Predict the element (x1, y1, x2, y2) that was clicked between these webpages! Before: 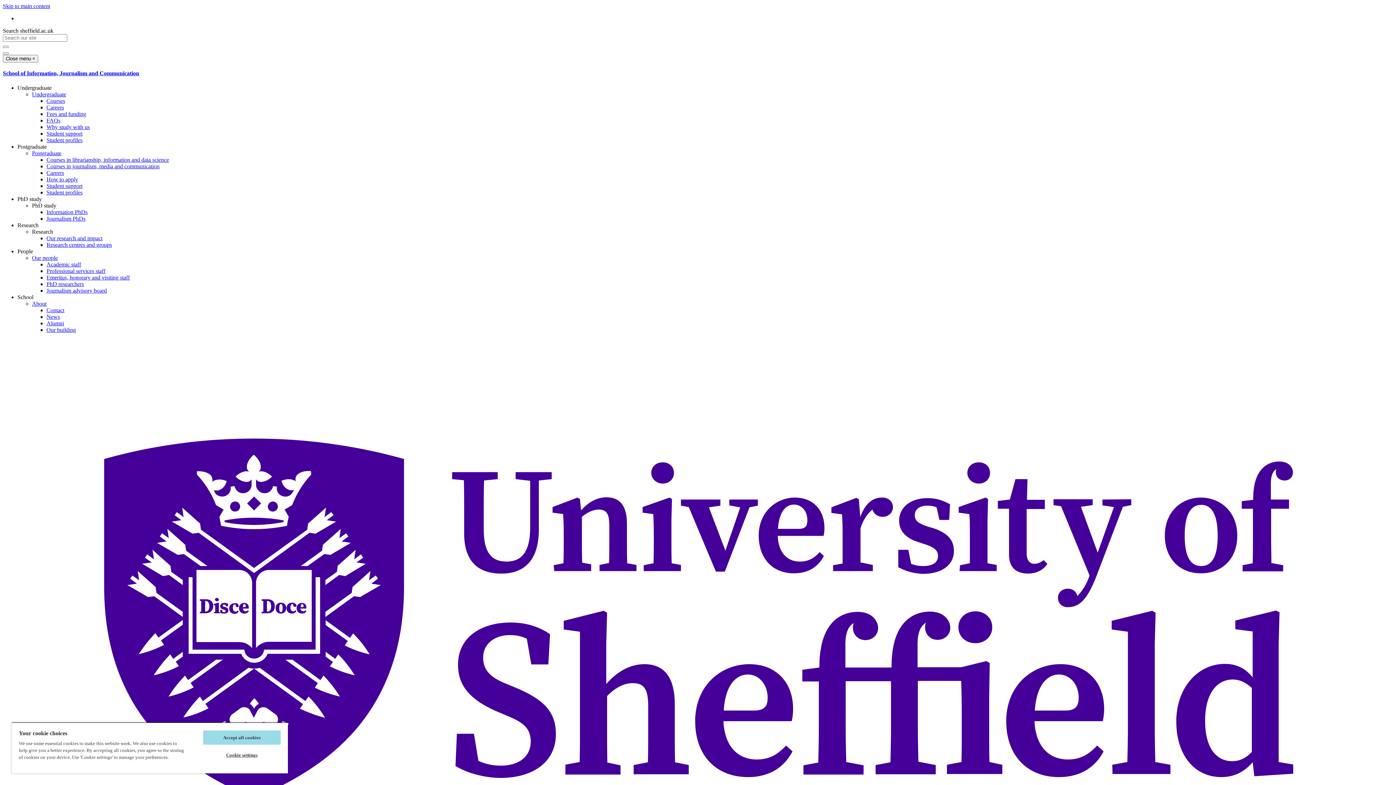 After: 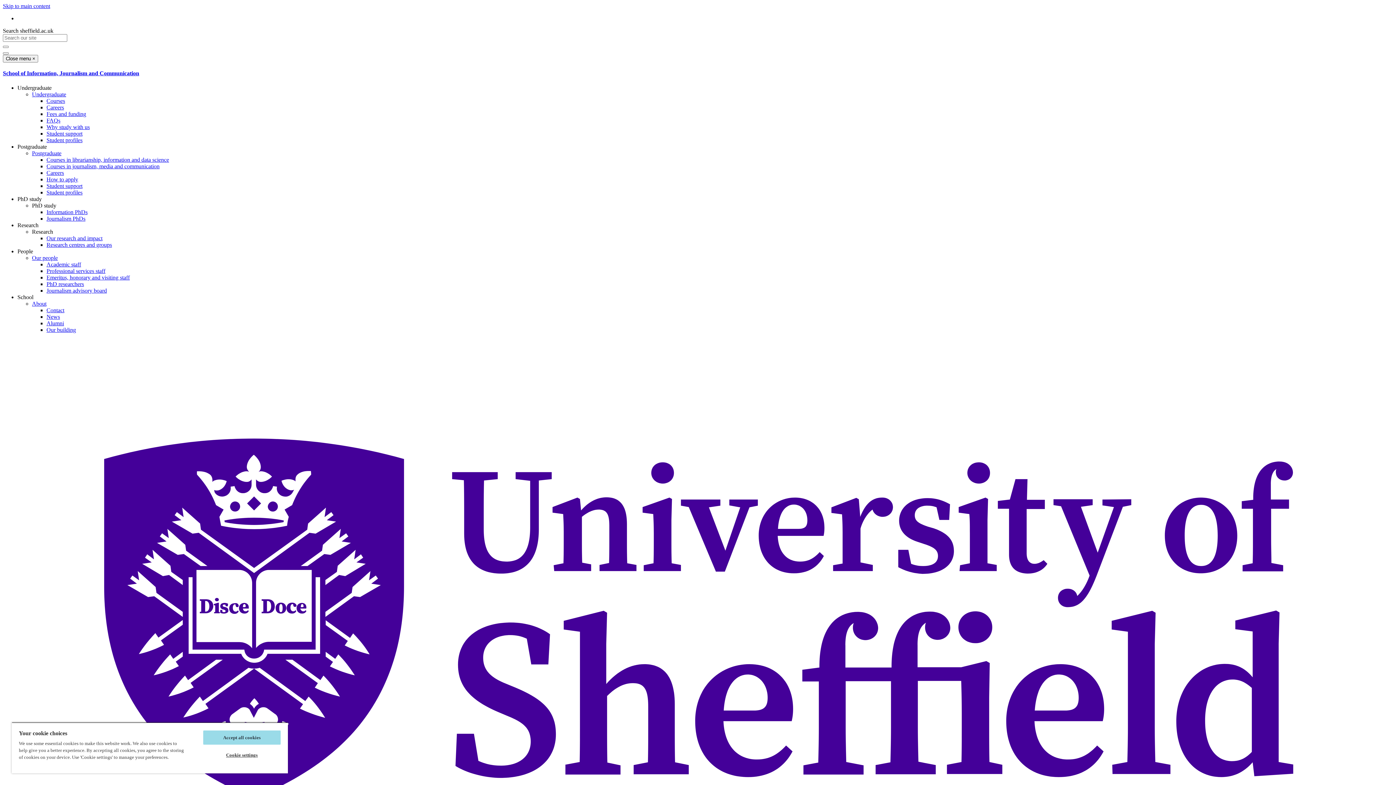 Action: label: Our research and impact bbox: (46, 235, 102, 241)